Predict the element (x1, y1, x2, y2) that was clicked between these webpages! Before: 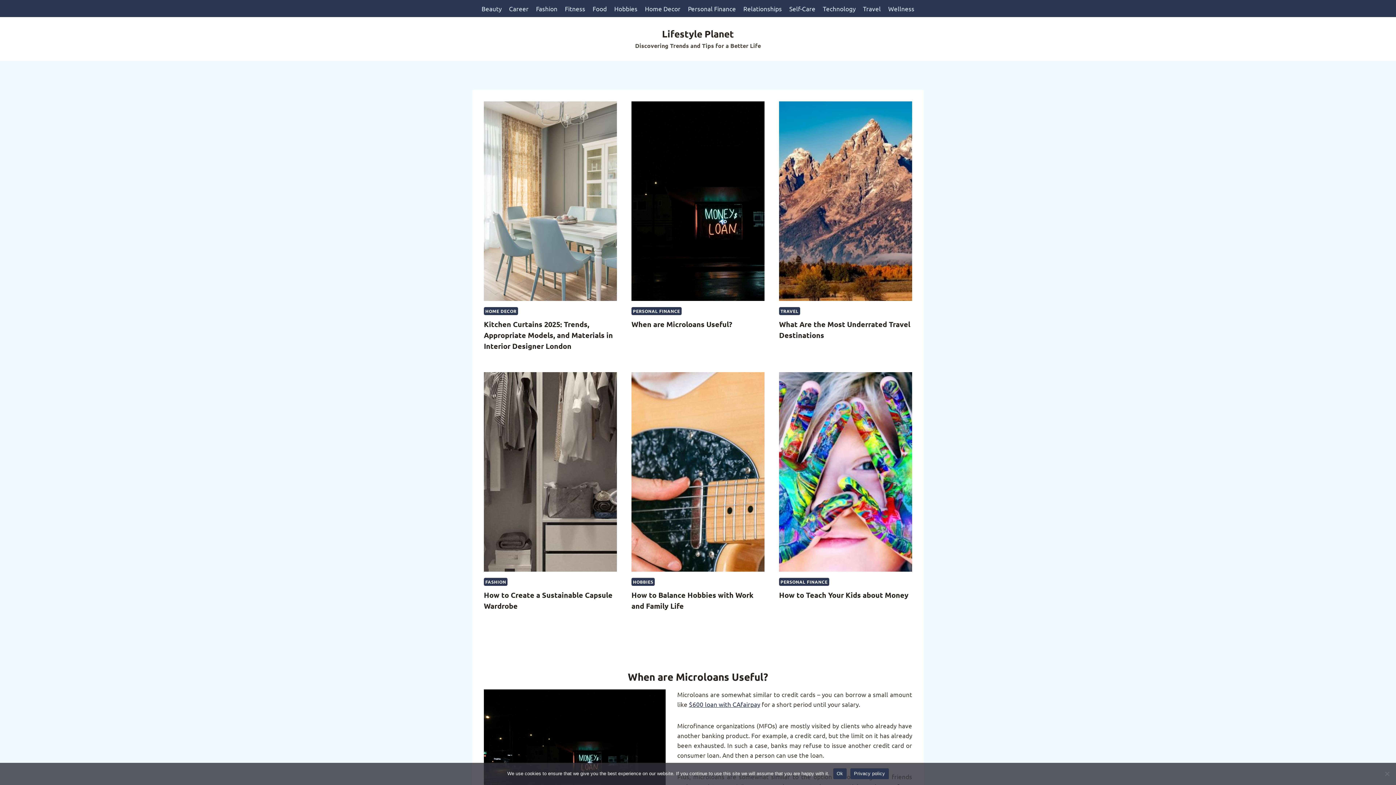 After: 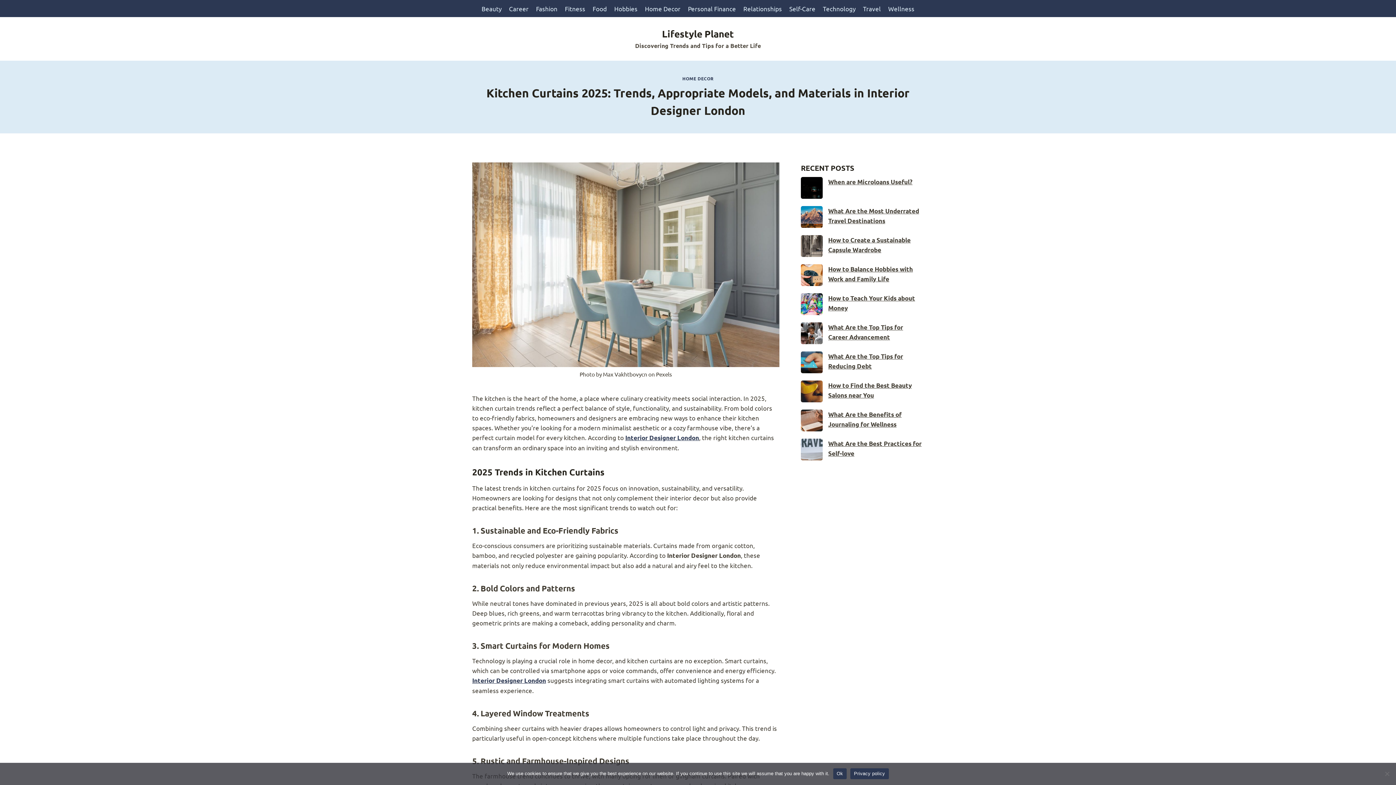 Action: label: Kitchen Curtains 2025: Trends, Appropriate Models, and Materials in Interior Designer London bbox: (484, 319, 613, 351)